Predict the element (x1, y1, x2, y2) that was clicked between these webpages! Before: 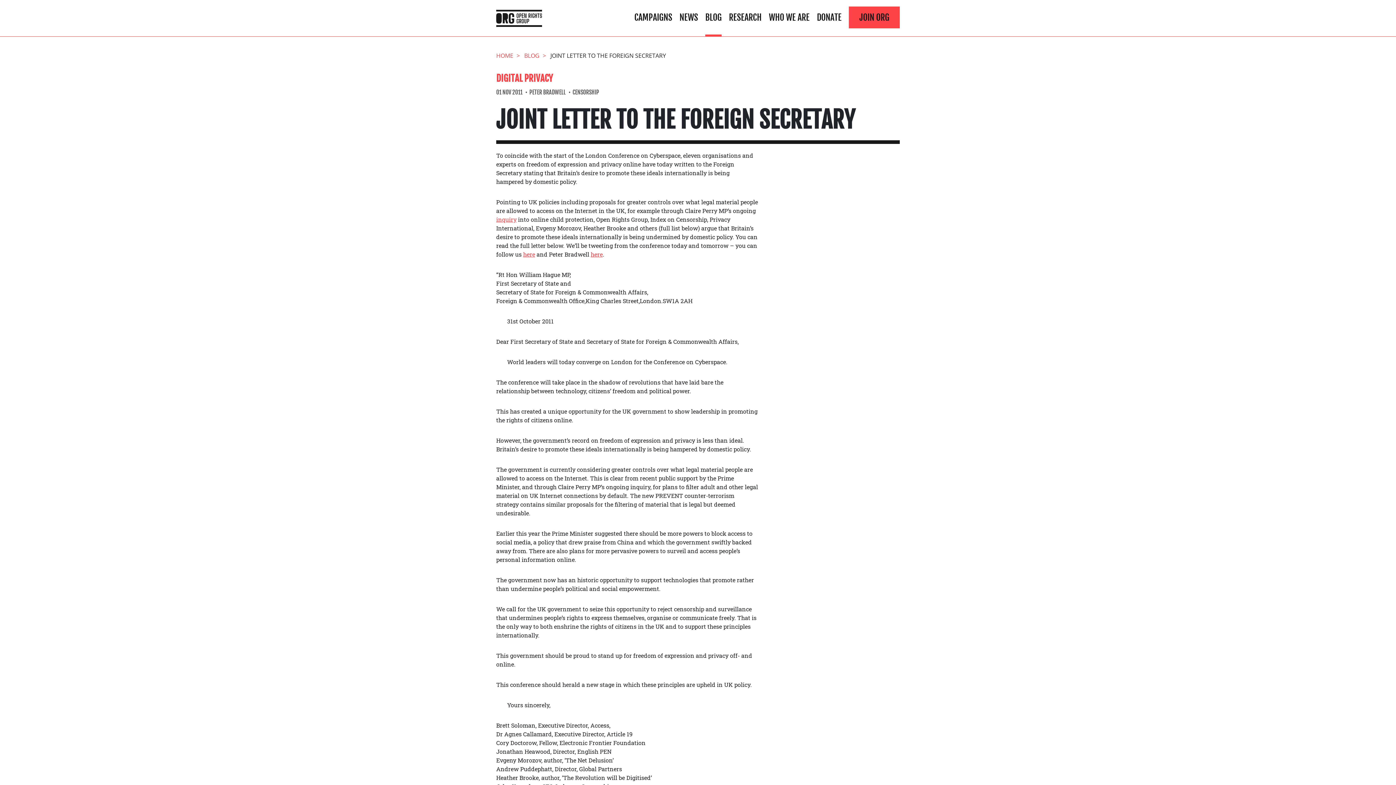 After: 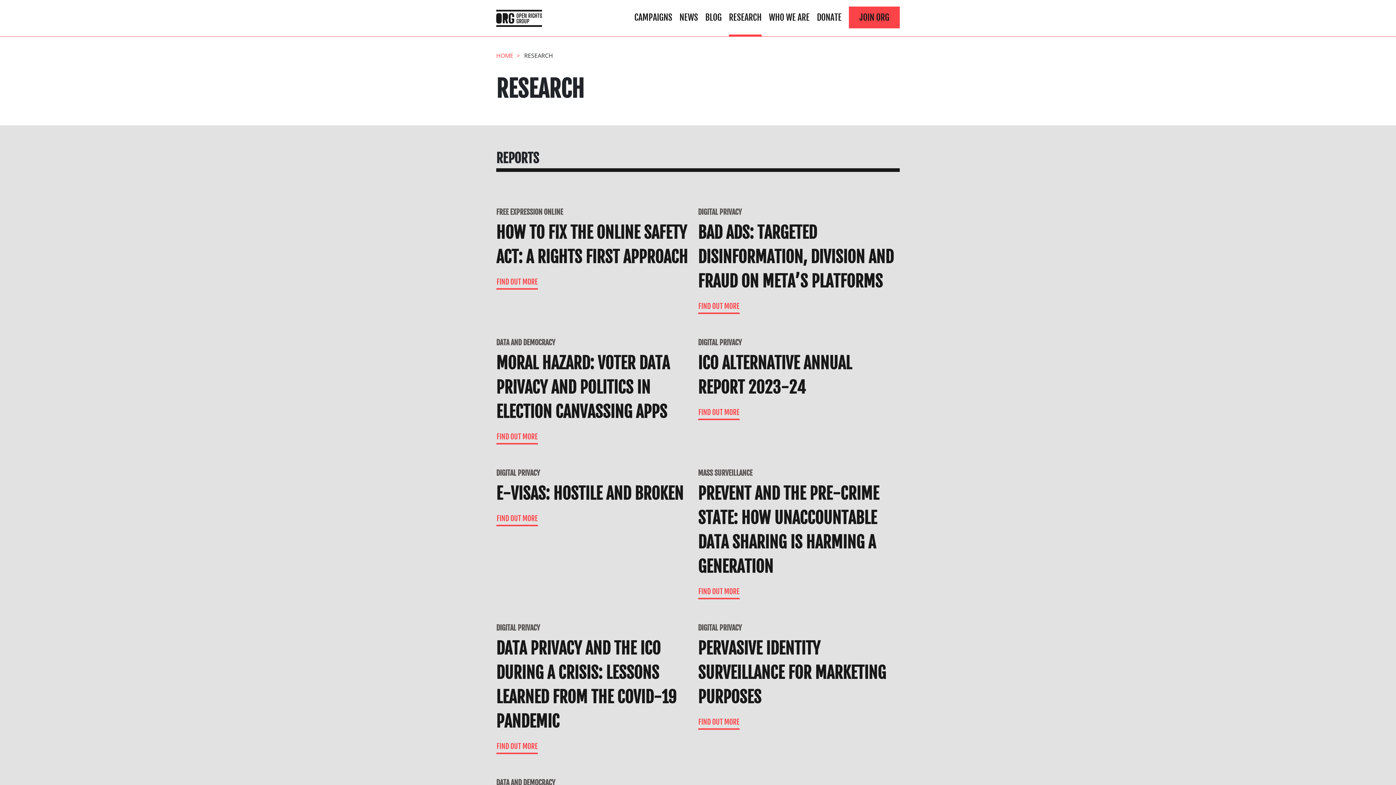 Action: label: RESEARCH bbox: (729, 10, 761, 23)